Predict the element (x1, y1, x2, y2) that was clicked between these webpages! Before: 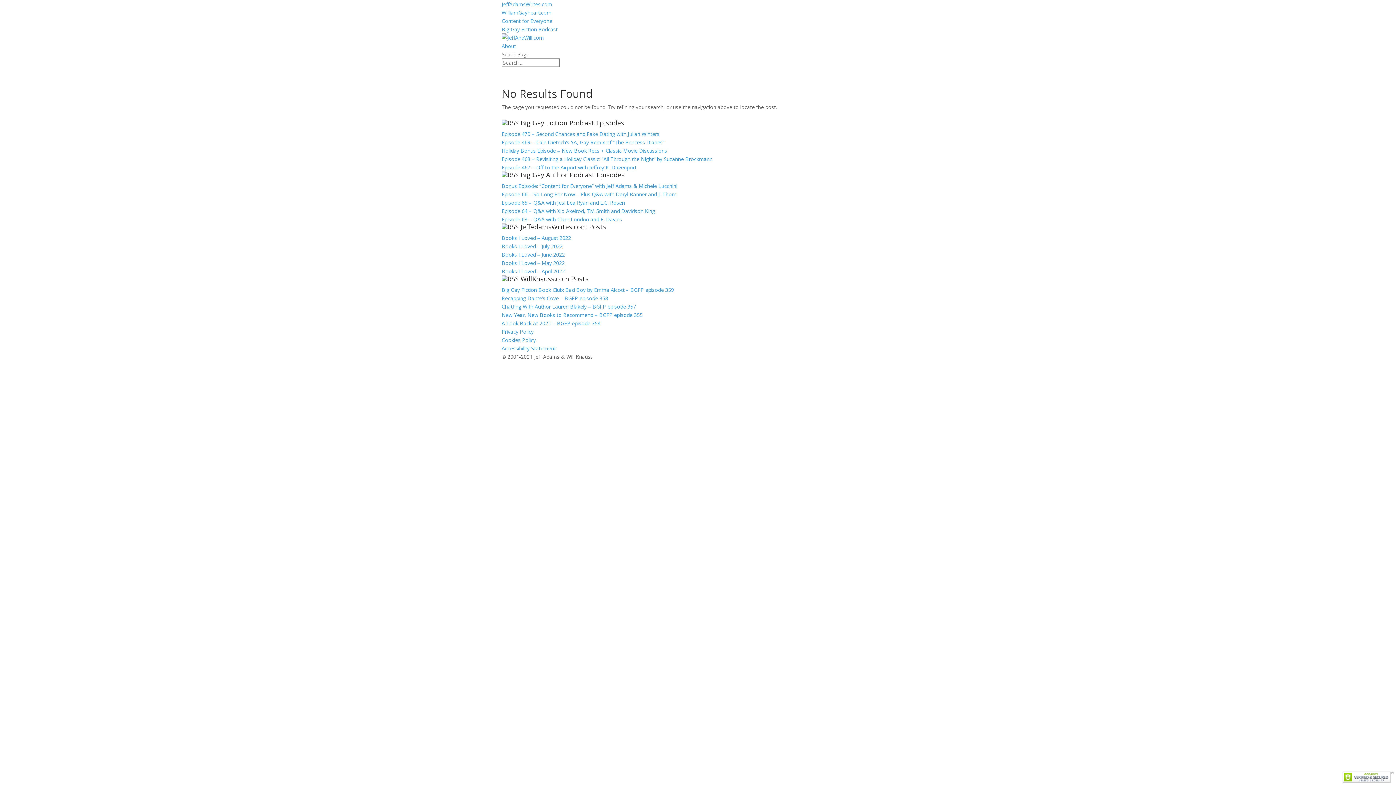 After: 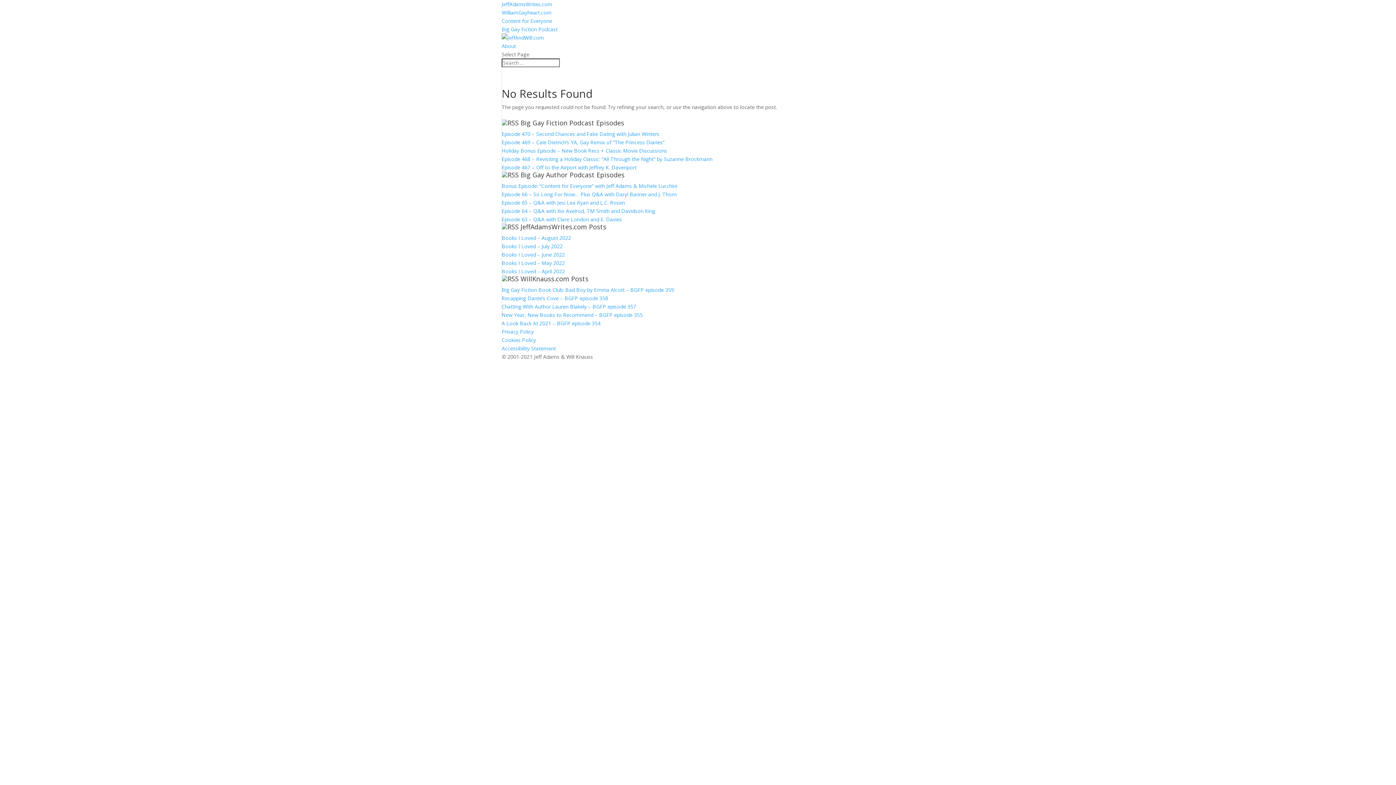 Action: bbox: (501, 259, 565, 266) label: Books I Loved – May 2022